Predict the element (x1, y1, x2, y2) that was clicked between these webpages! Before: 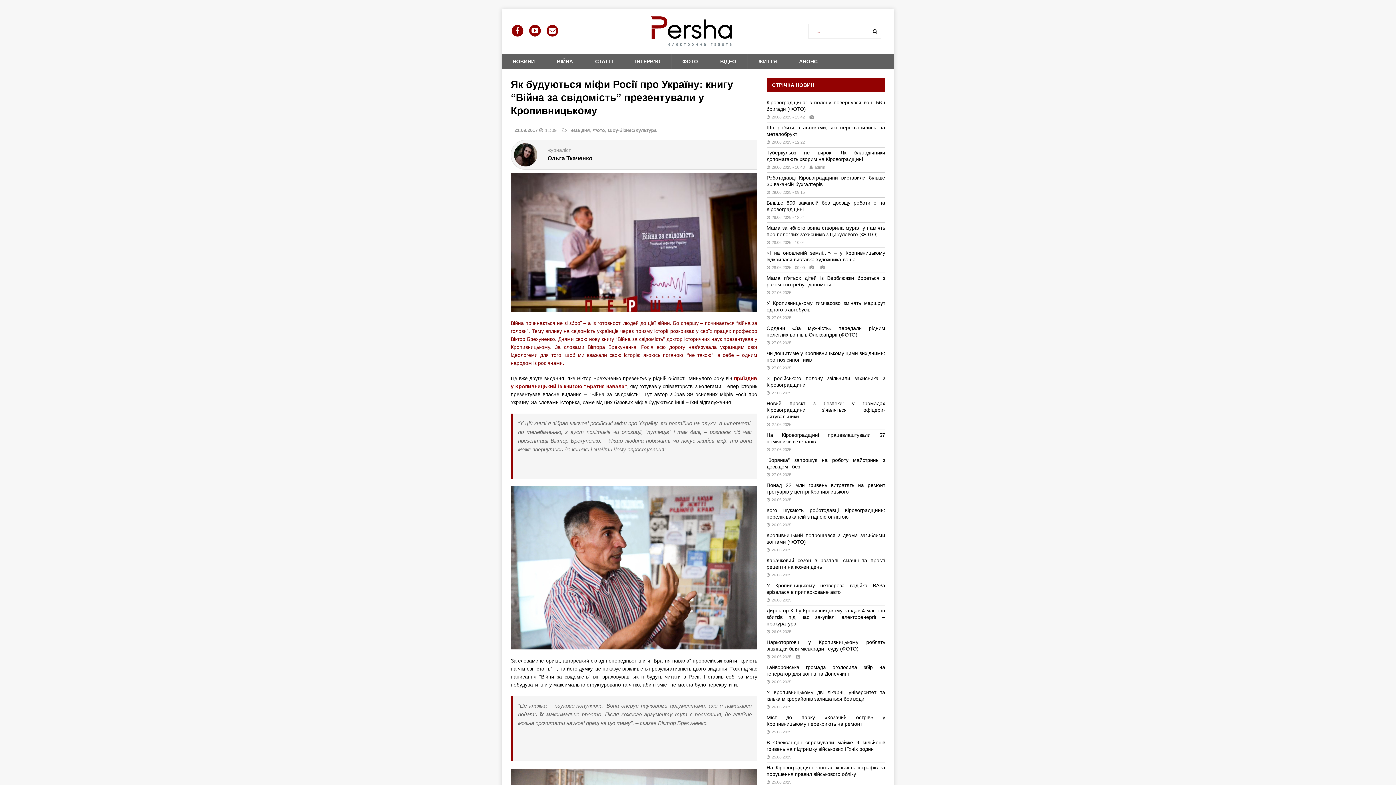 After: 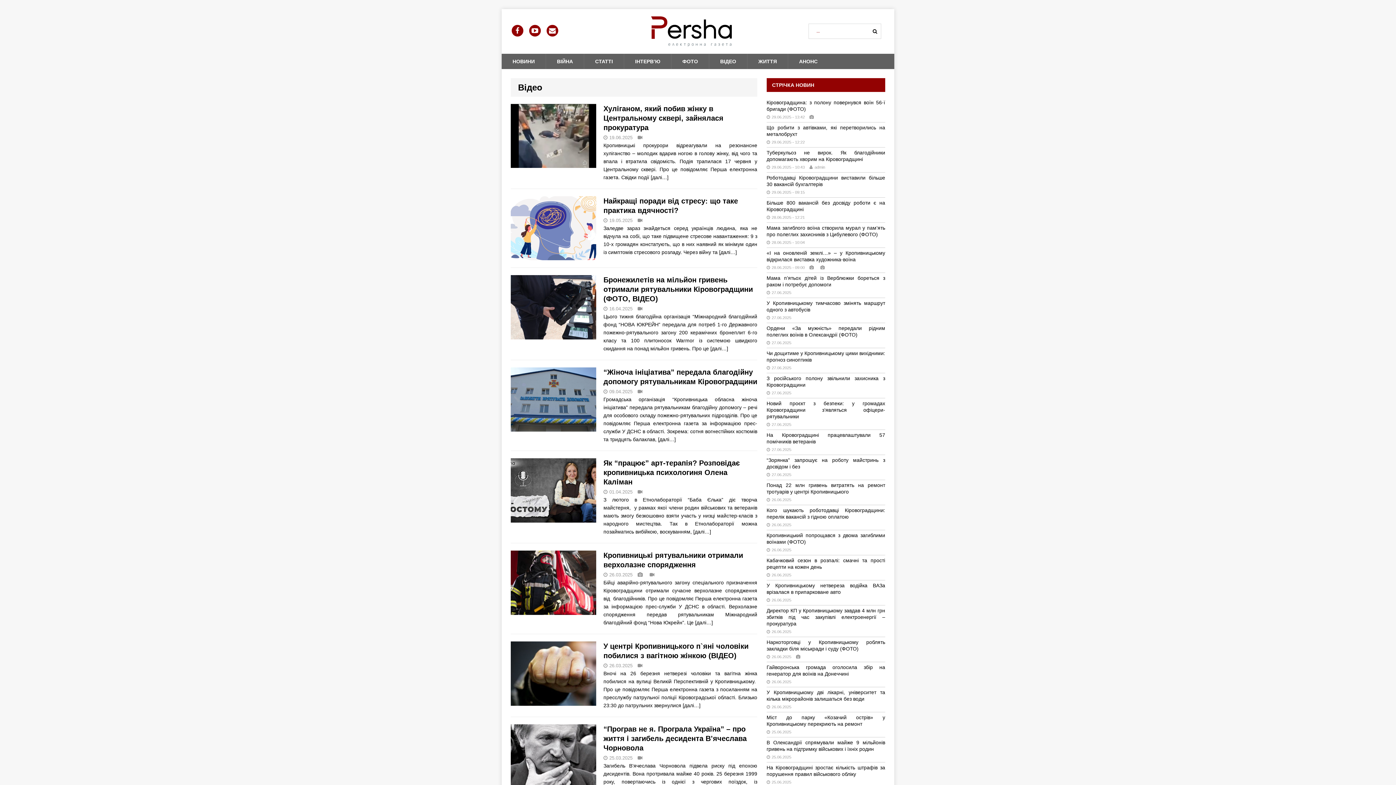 Action: label: ВІДЕО bbox: (709, 53, 747, 69)